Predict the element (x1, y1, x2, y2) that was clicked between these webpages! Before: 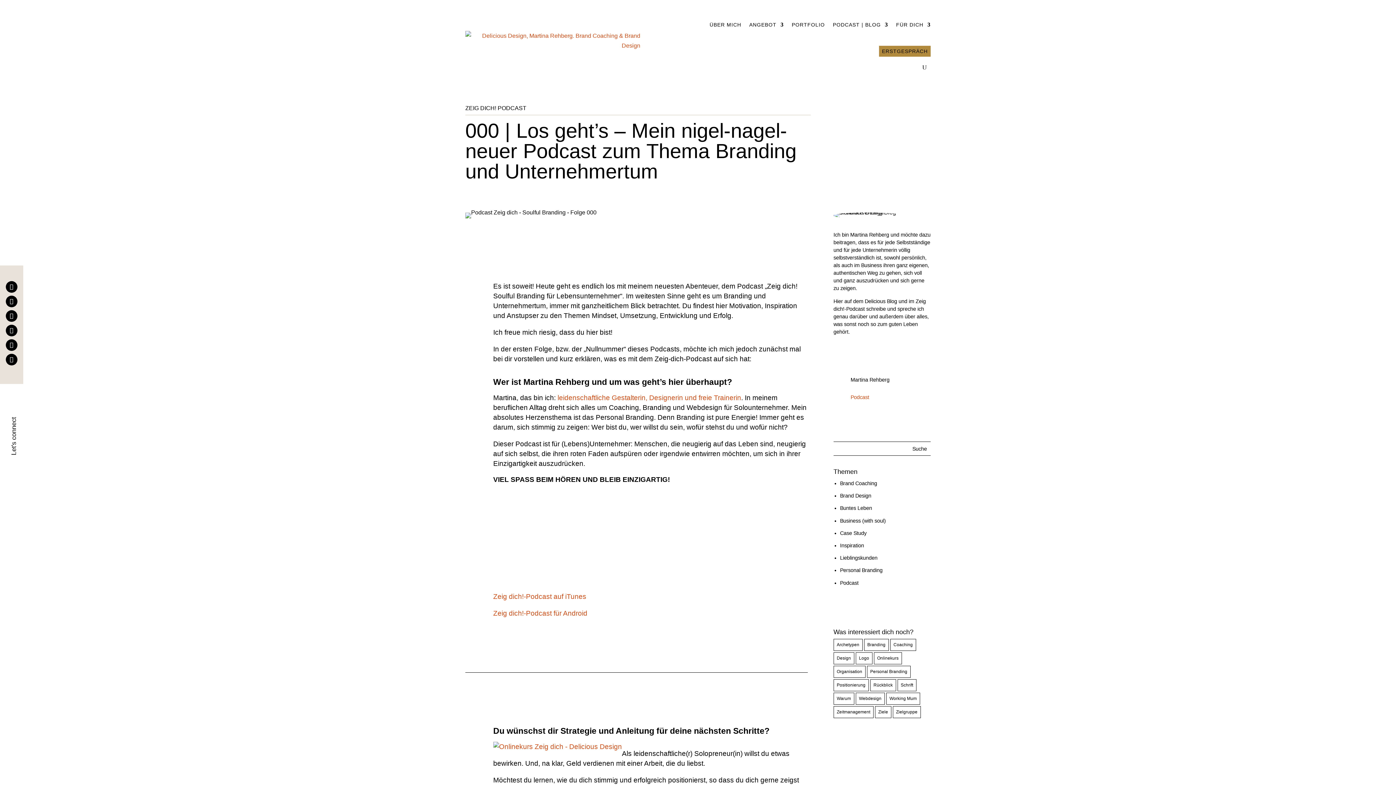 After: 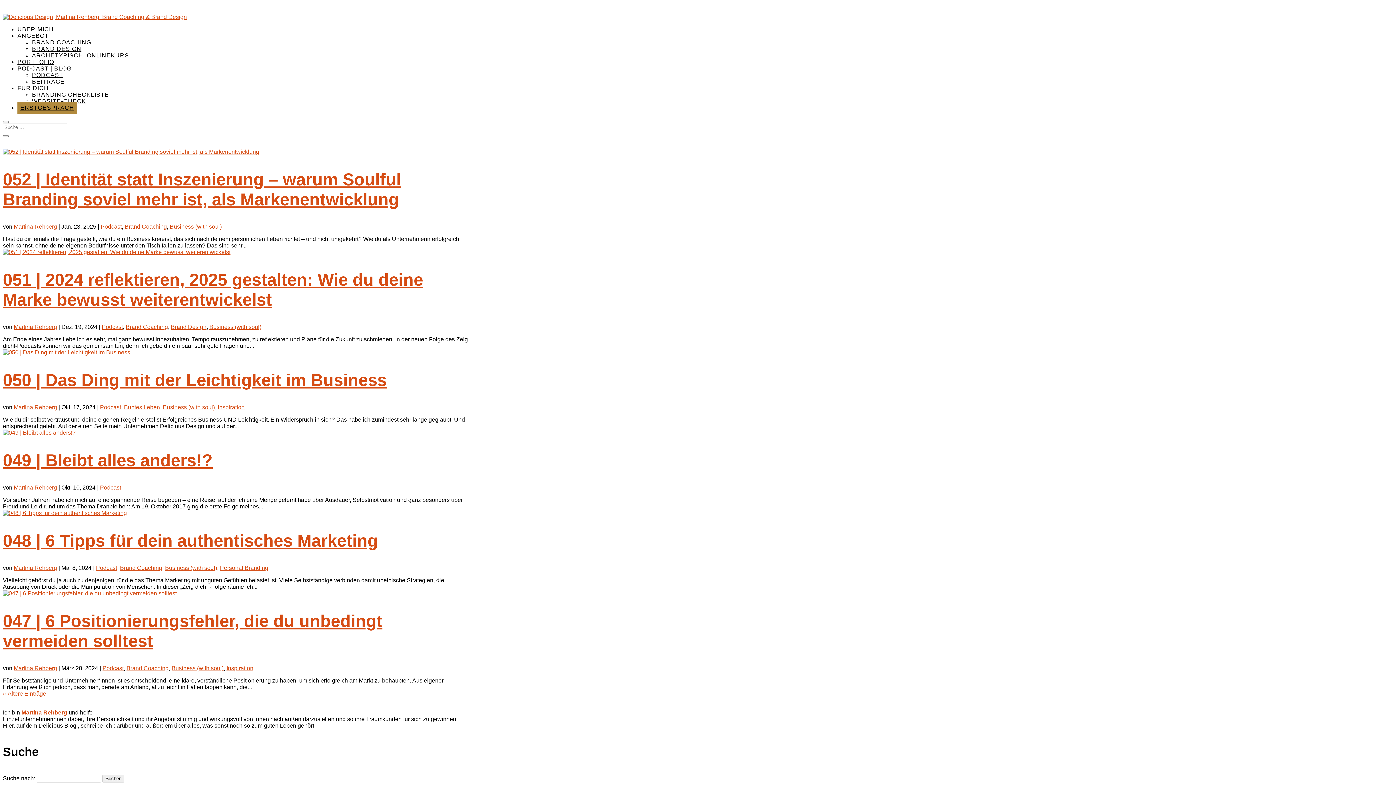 Action: bbox: (840, 580, 858, 586) label: Podcast